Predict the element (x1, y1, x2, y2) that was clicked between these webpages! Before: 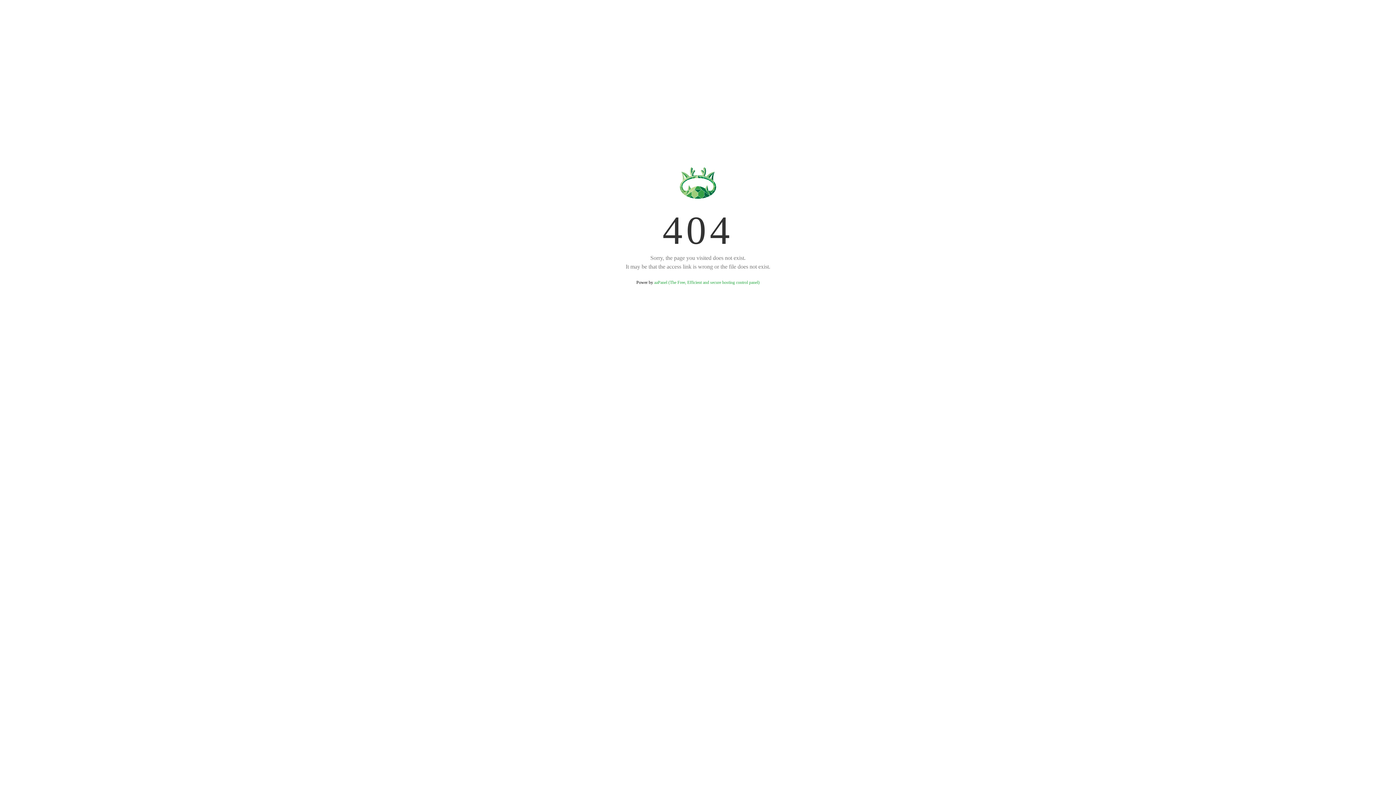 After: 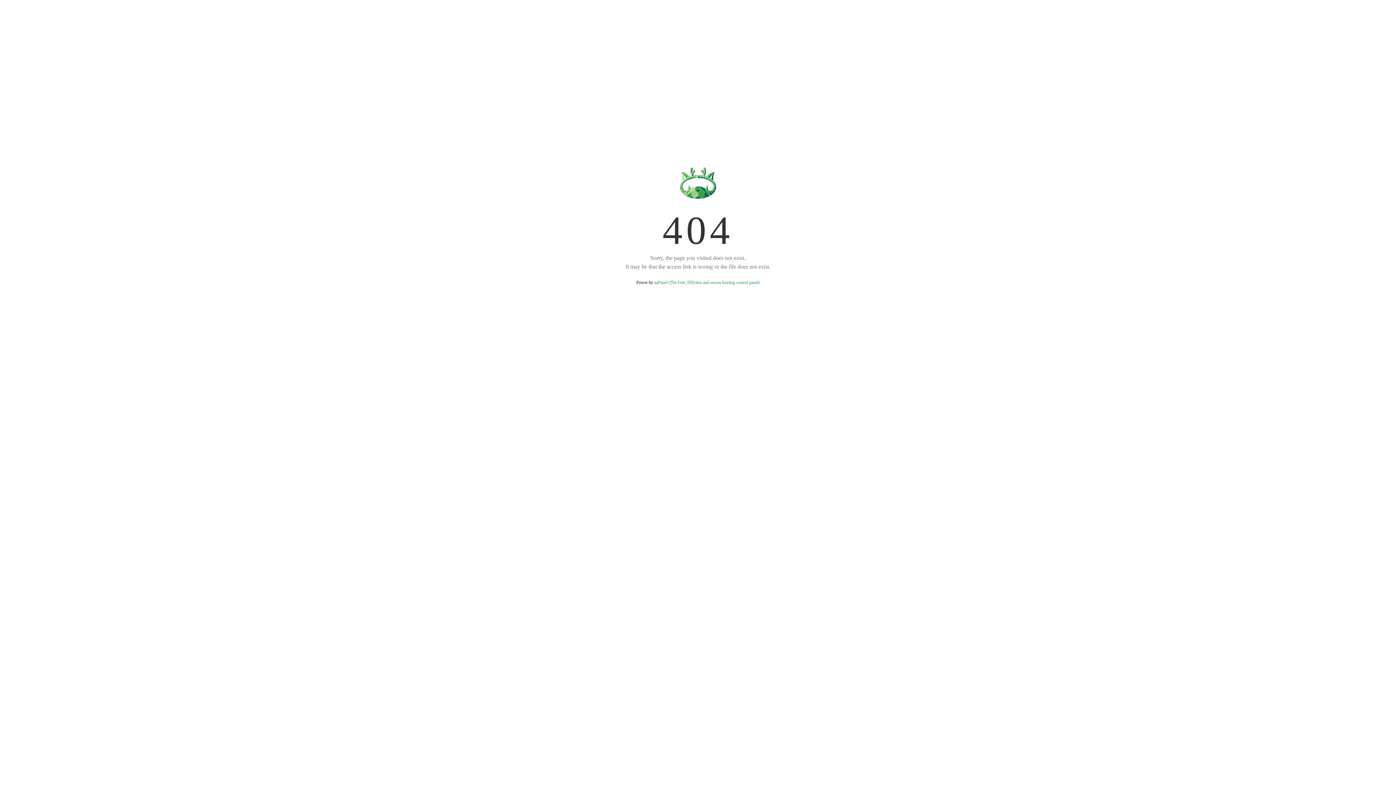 Action: bbox: (654, 280, 759, 285) label: aaPanel (The Free, Efficient and secure hosting control panel)